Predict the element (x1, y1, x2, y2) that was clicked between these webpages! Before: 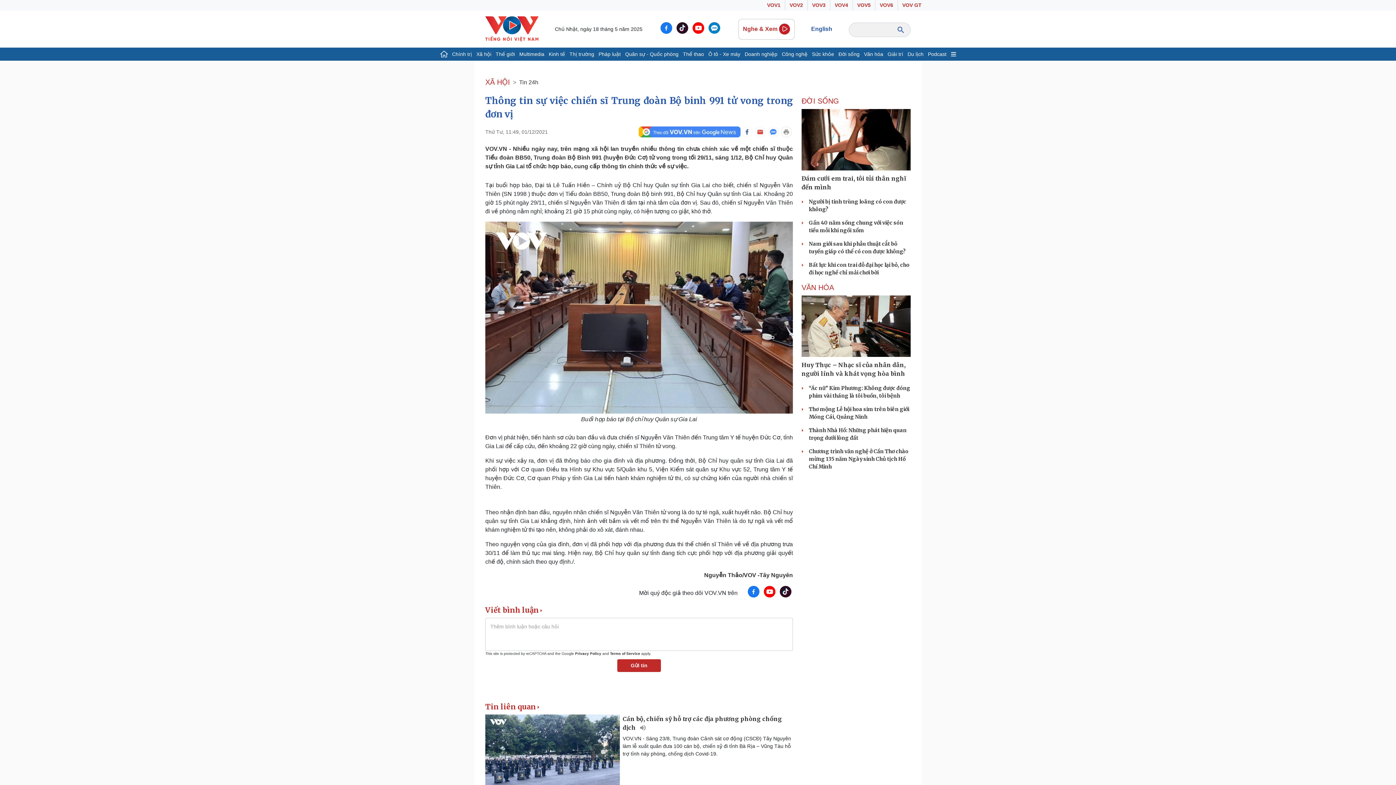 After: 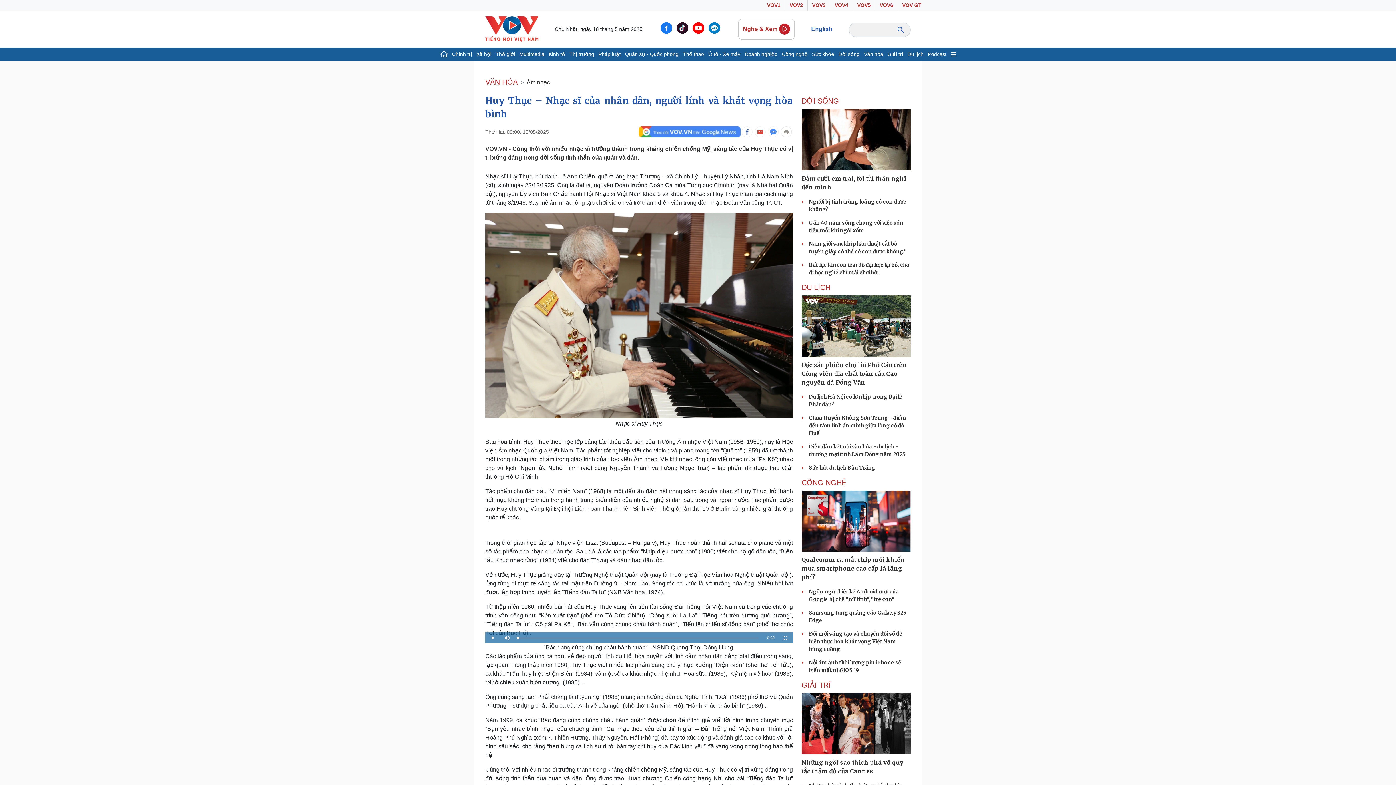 Action: label: Huy Thục – Nhạc sĩ của nhân dân, người lính và khát vọng hòa bình bbox: (801, 360, 910, 378)